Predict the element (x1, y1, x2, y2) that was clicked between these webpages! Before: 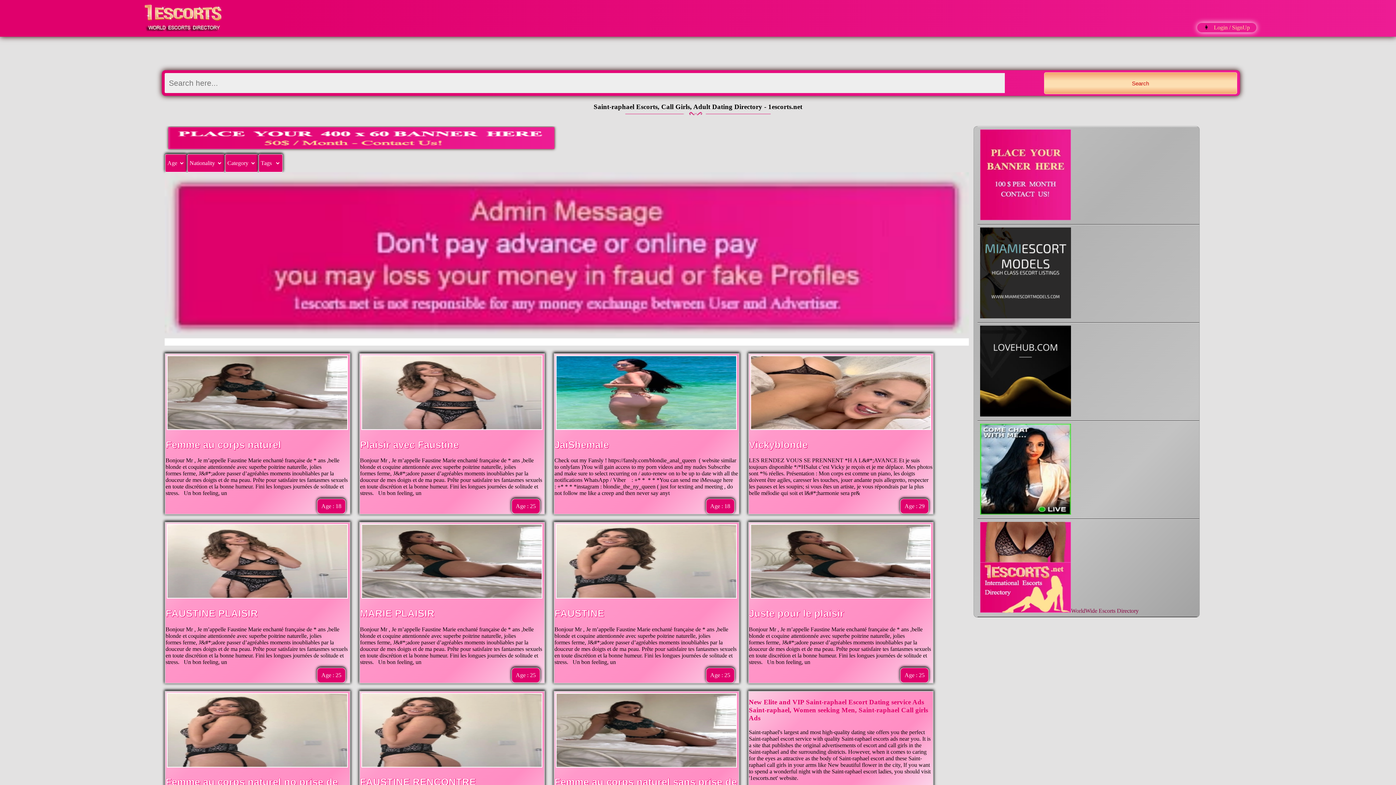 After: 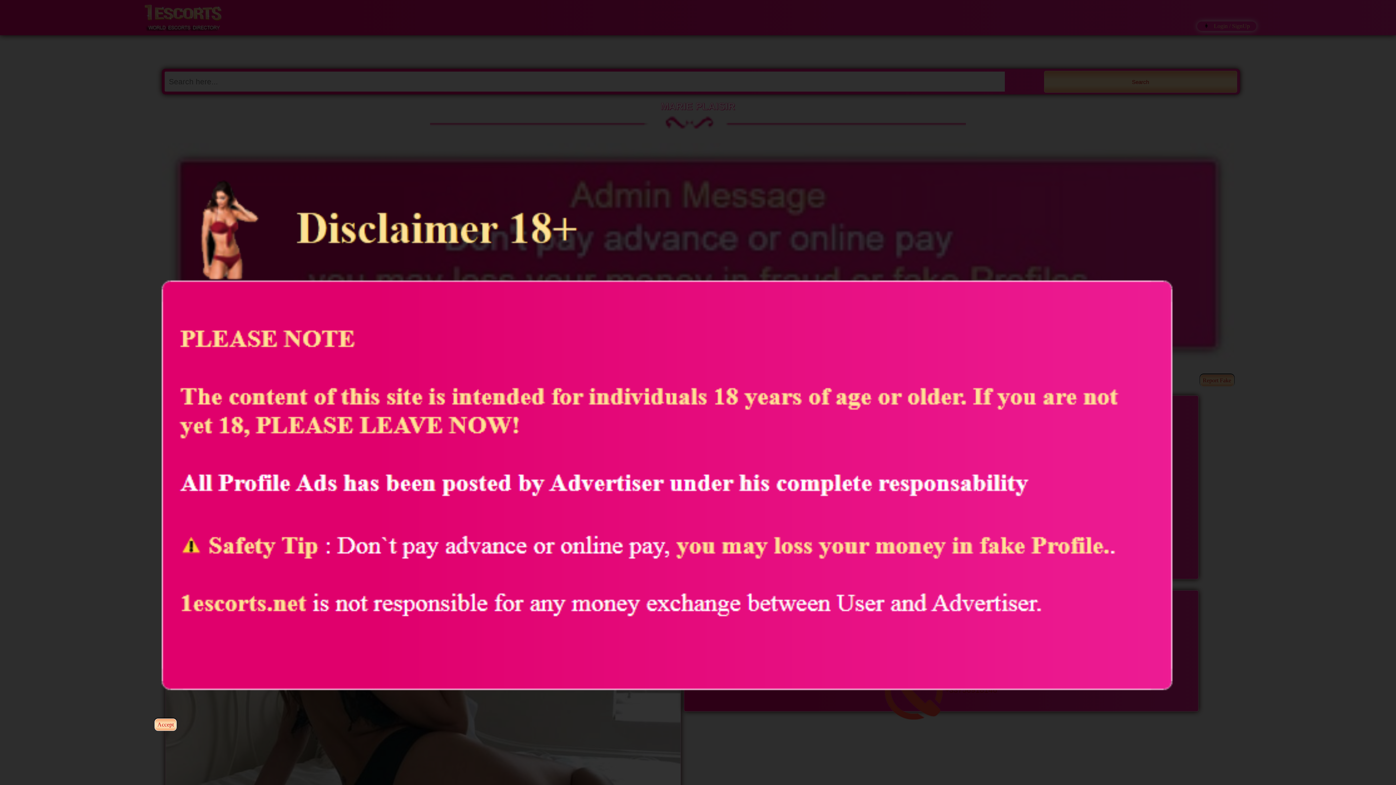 Action: label: MARIE PLAISIR bbox: (360, 608, 434, 619)